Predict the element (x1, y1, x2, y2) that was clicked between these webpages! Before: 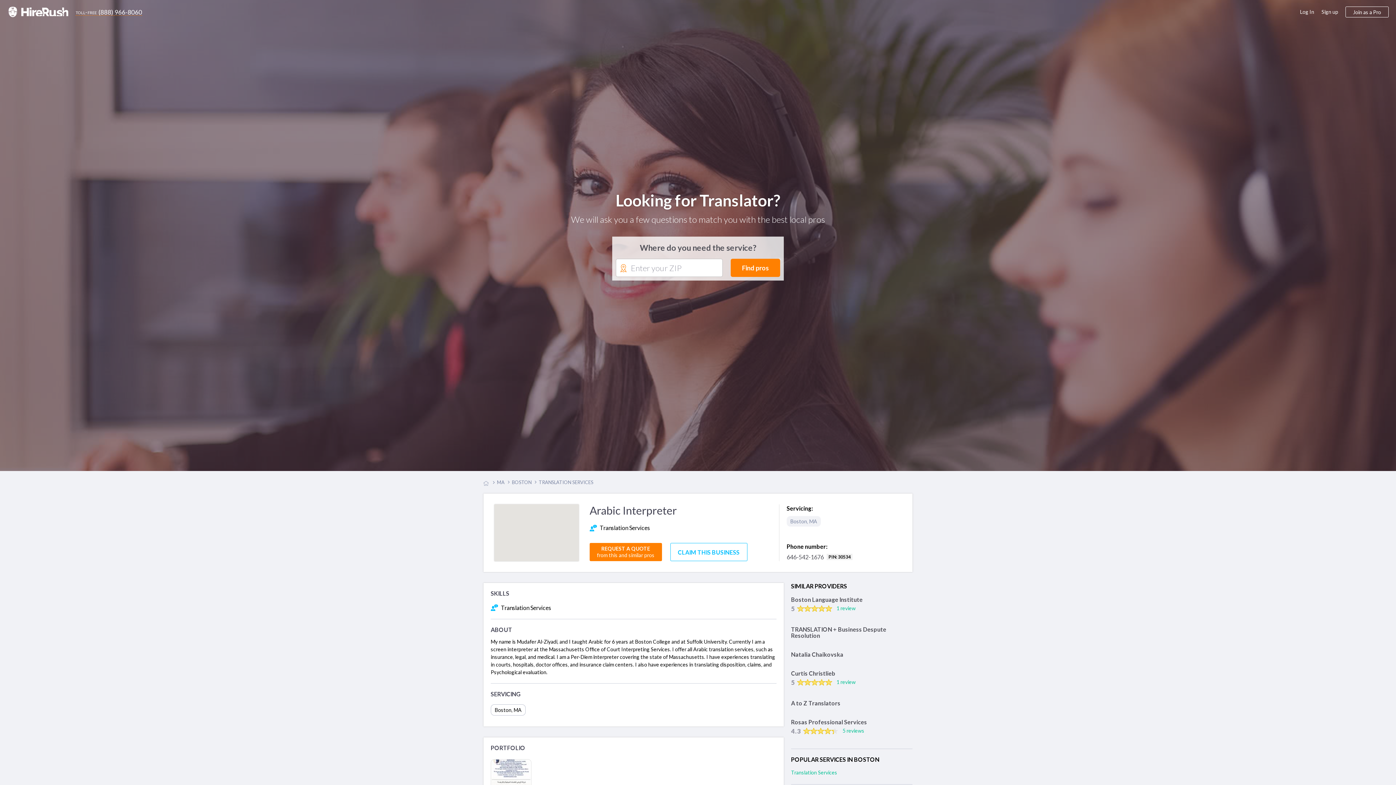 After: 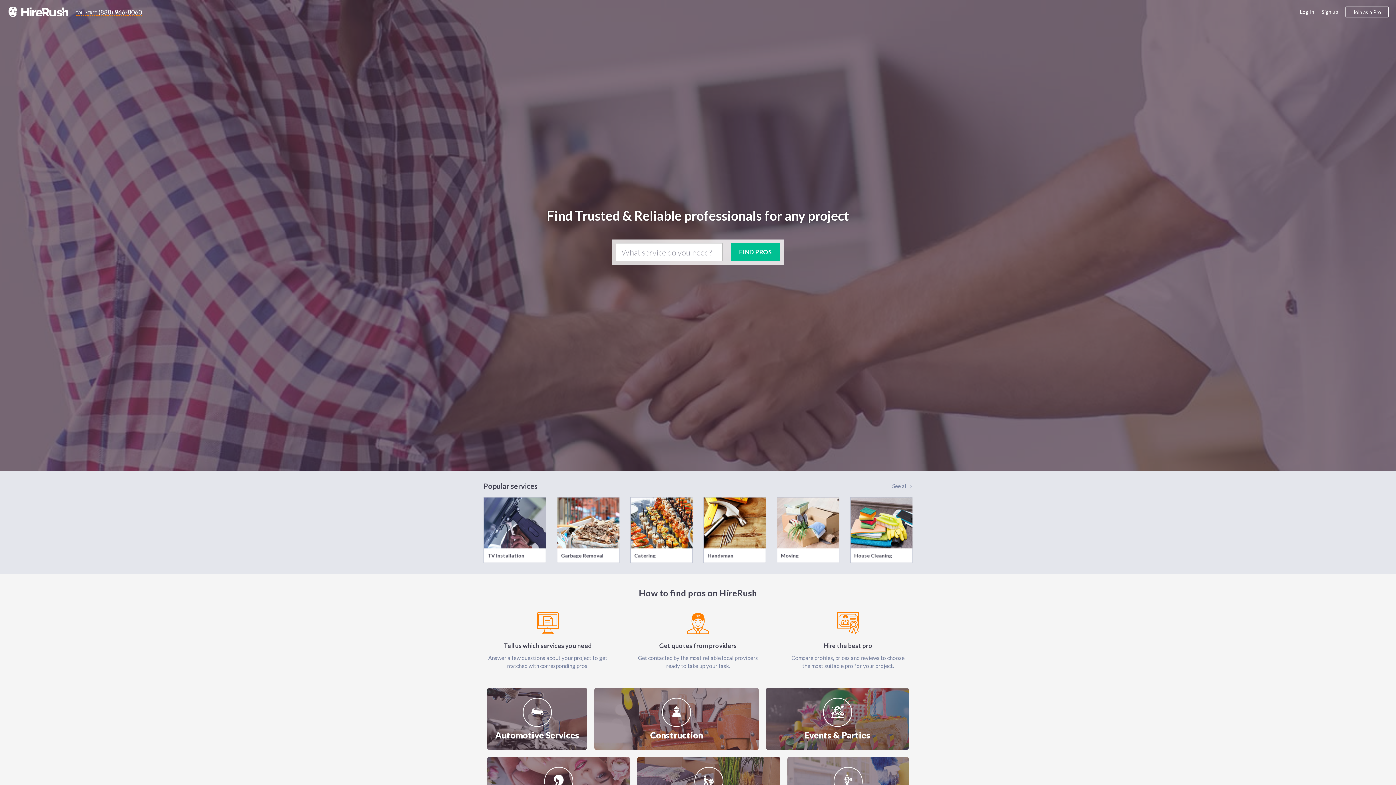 Action: bbox: (483, 479, 494, 485) label:  